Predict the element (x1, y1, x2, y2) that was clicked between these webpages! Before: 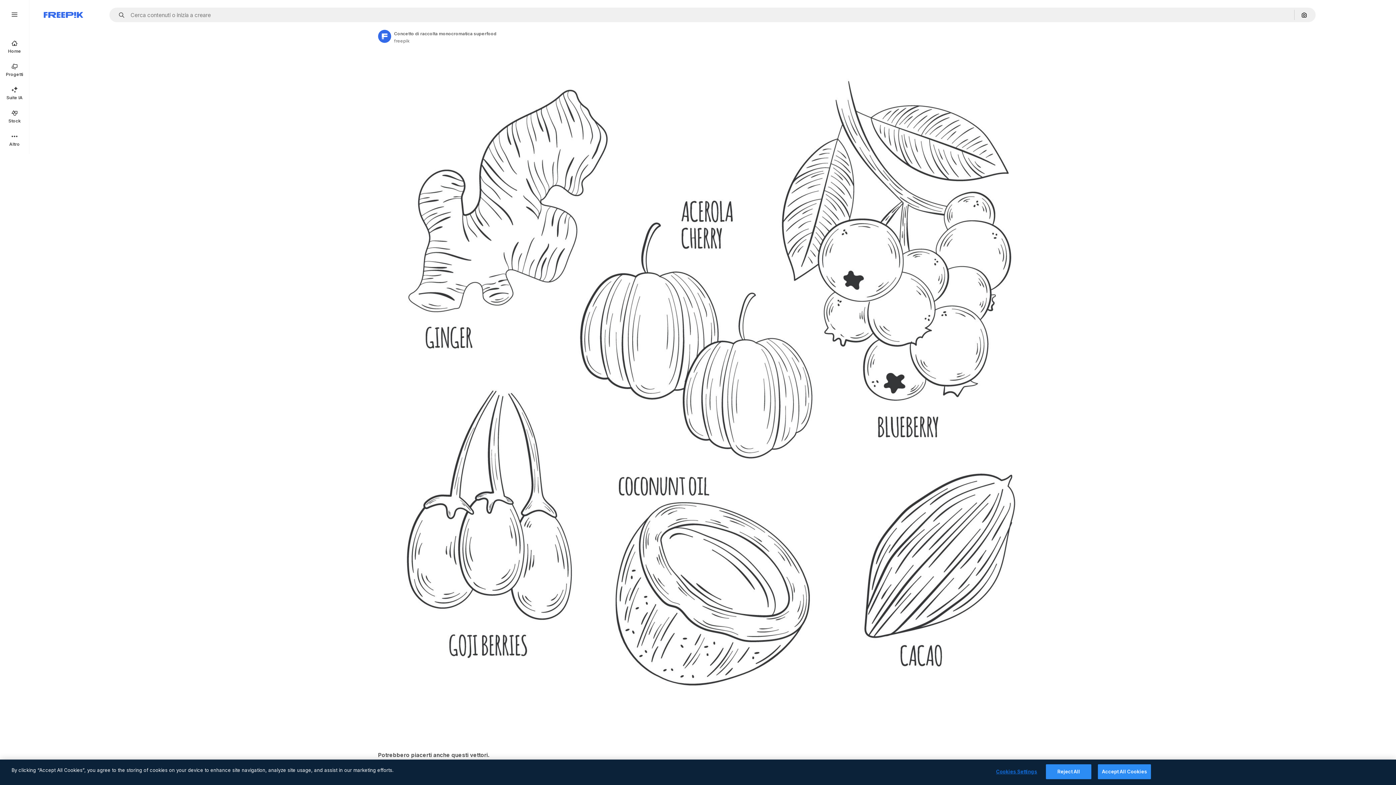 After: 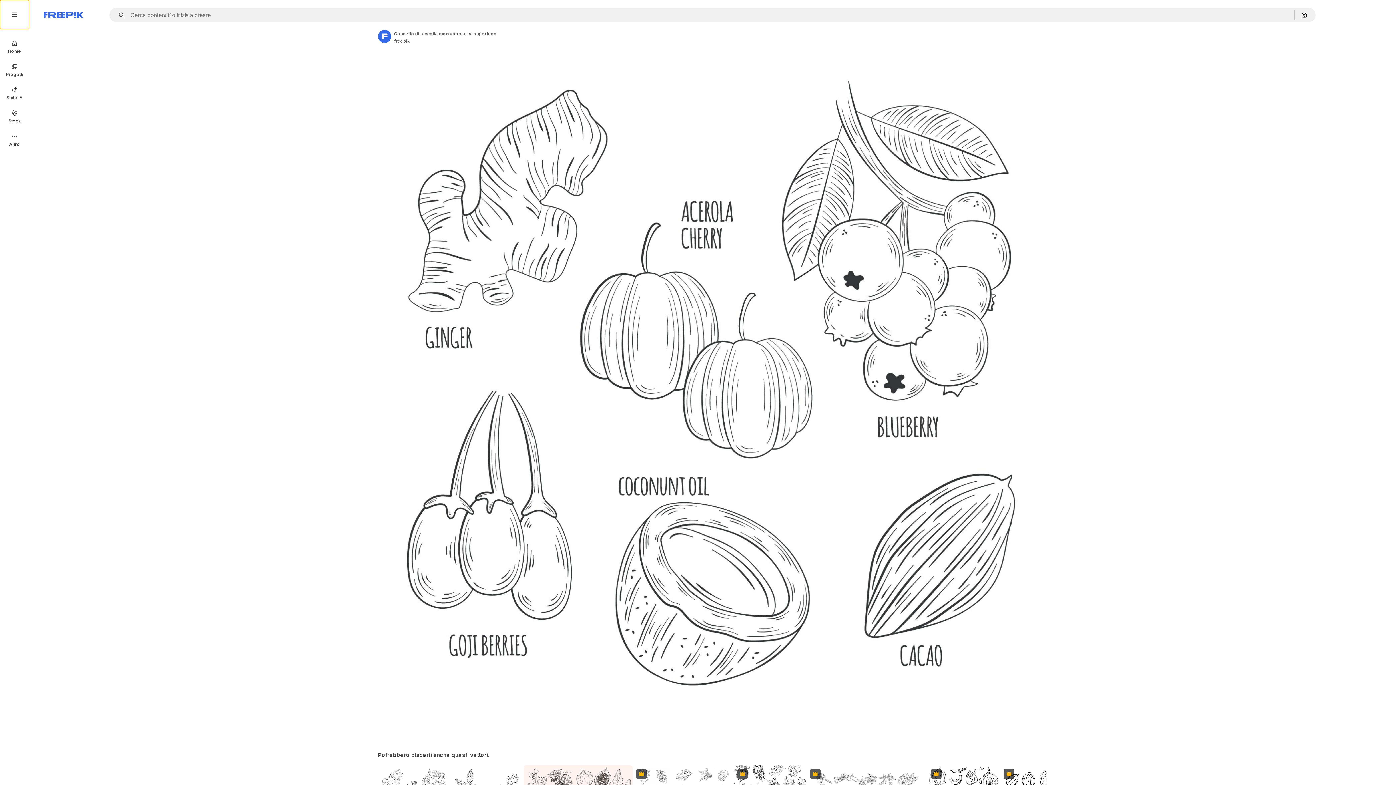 Action: bbox: (0, 0, 29, 29)